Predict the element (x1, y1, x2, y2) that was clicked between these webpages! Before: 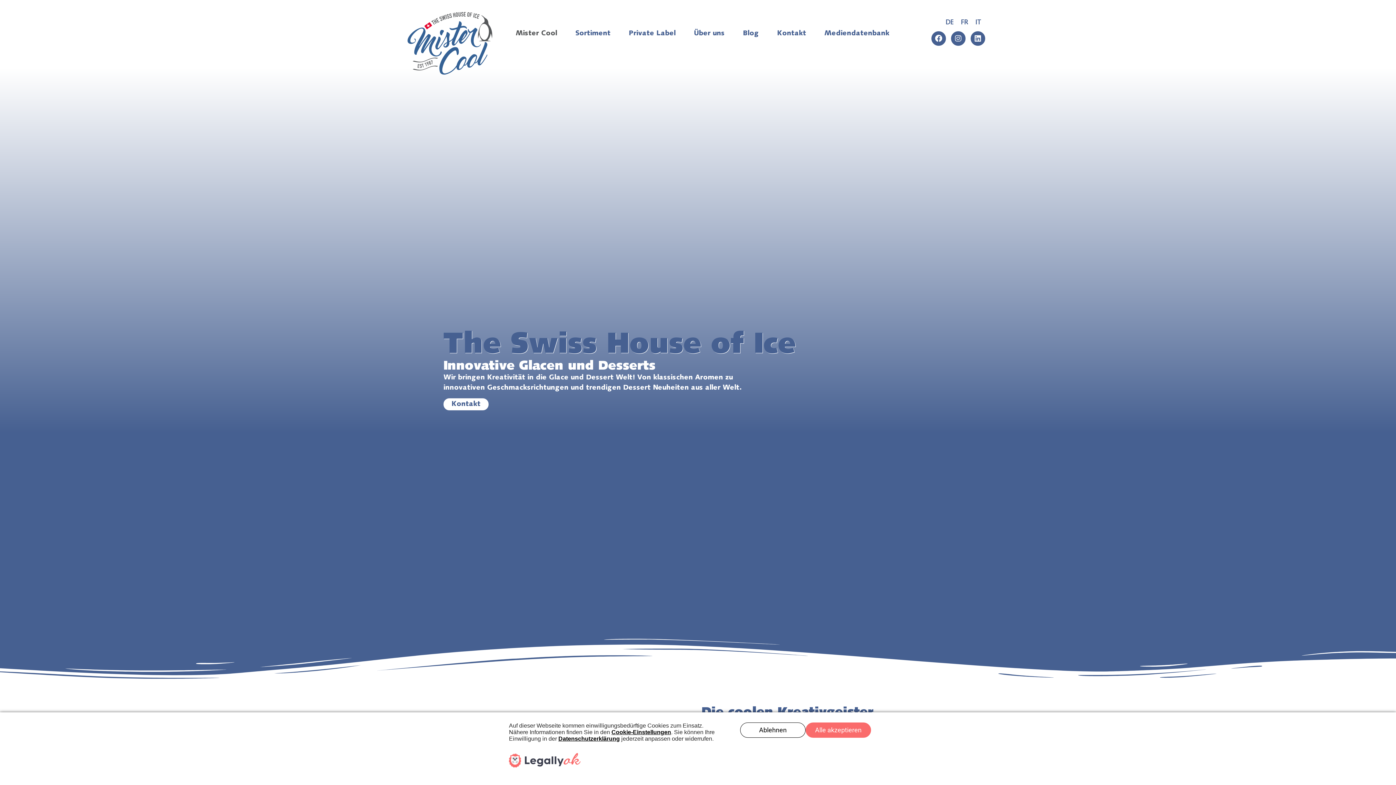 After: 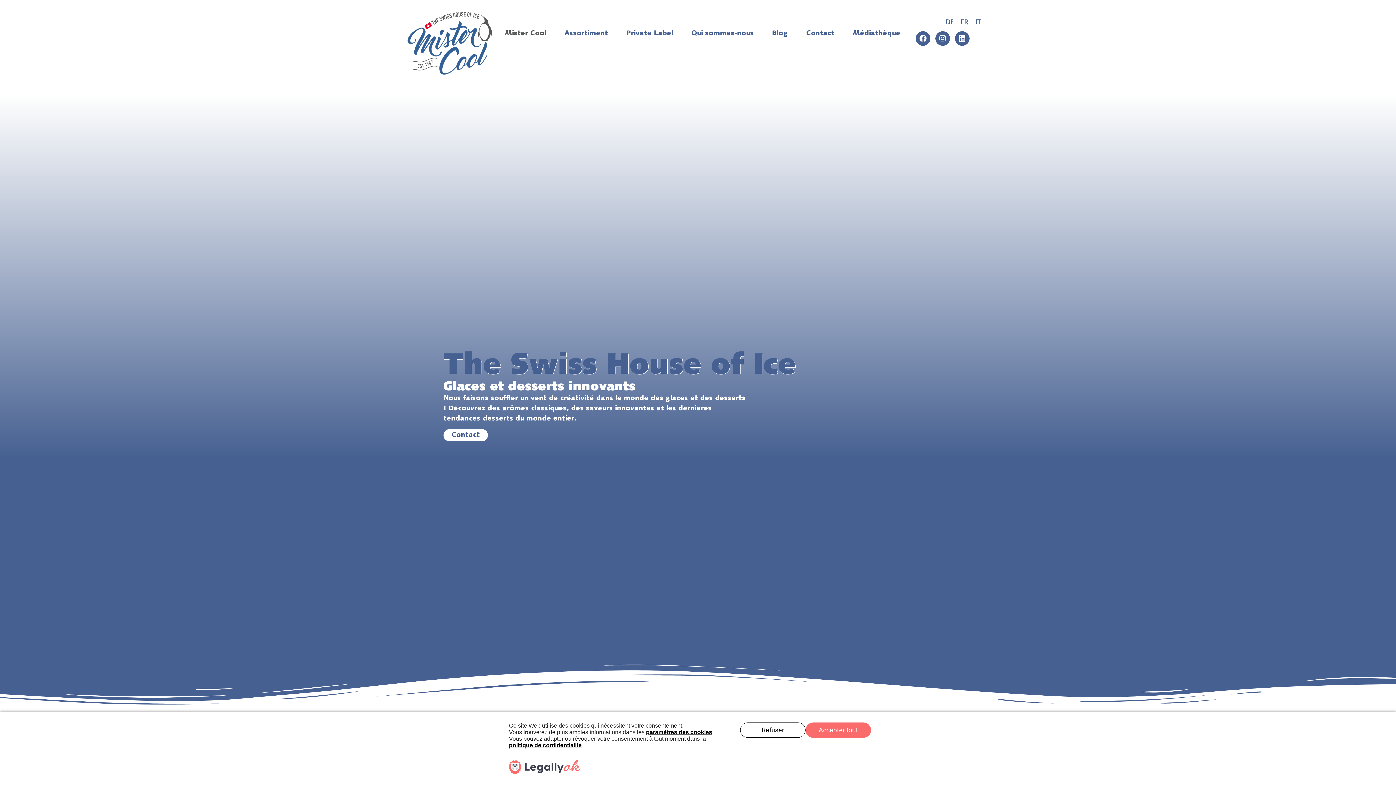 Action: label: FR bbox: (957, 14, 971, 31)